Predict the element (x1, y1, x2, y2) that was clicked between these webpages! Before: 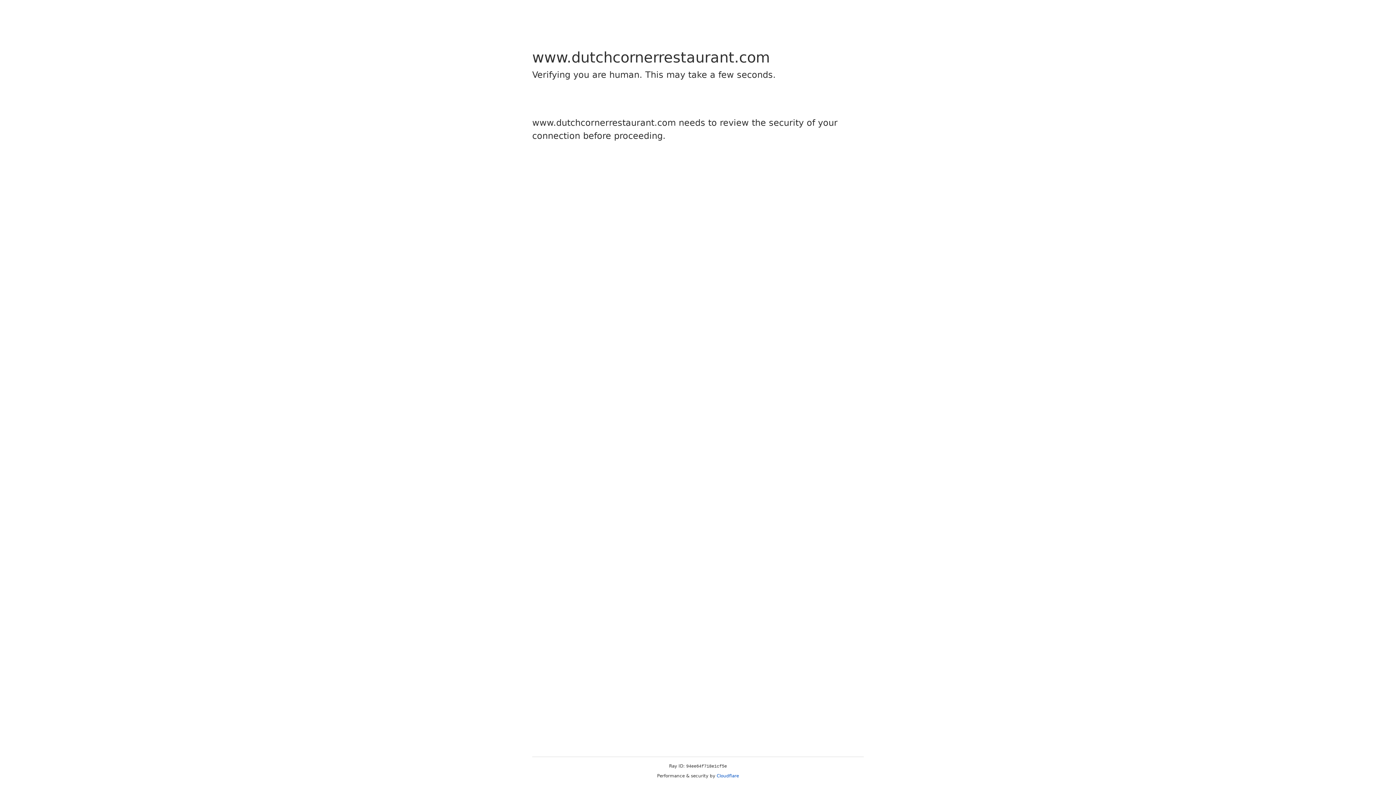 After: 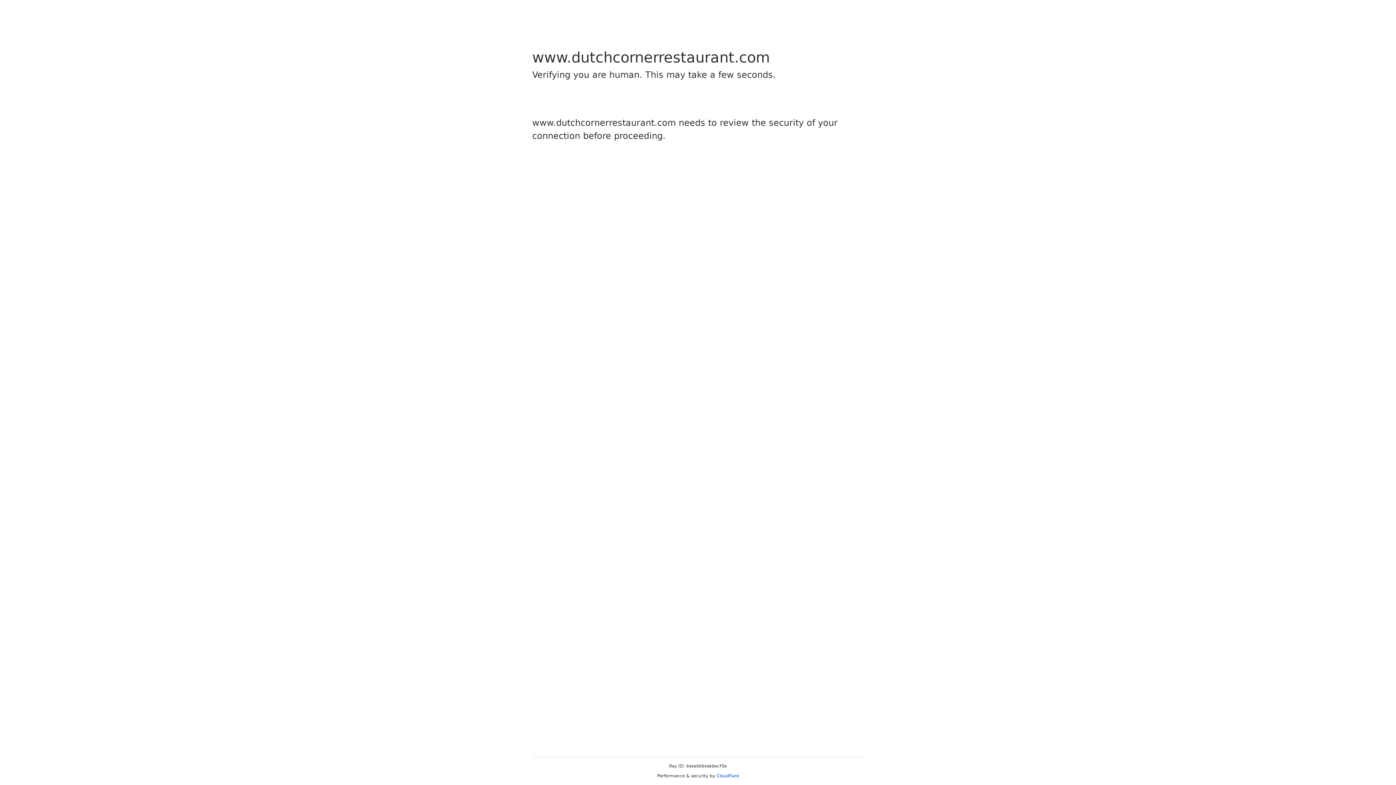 Action: label: Cloudflare bbox: (716, 773, 739, 778)